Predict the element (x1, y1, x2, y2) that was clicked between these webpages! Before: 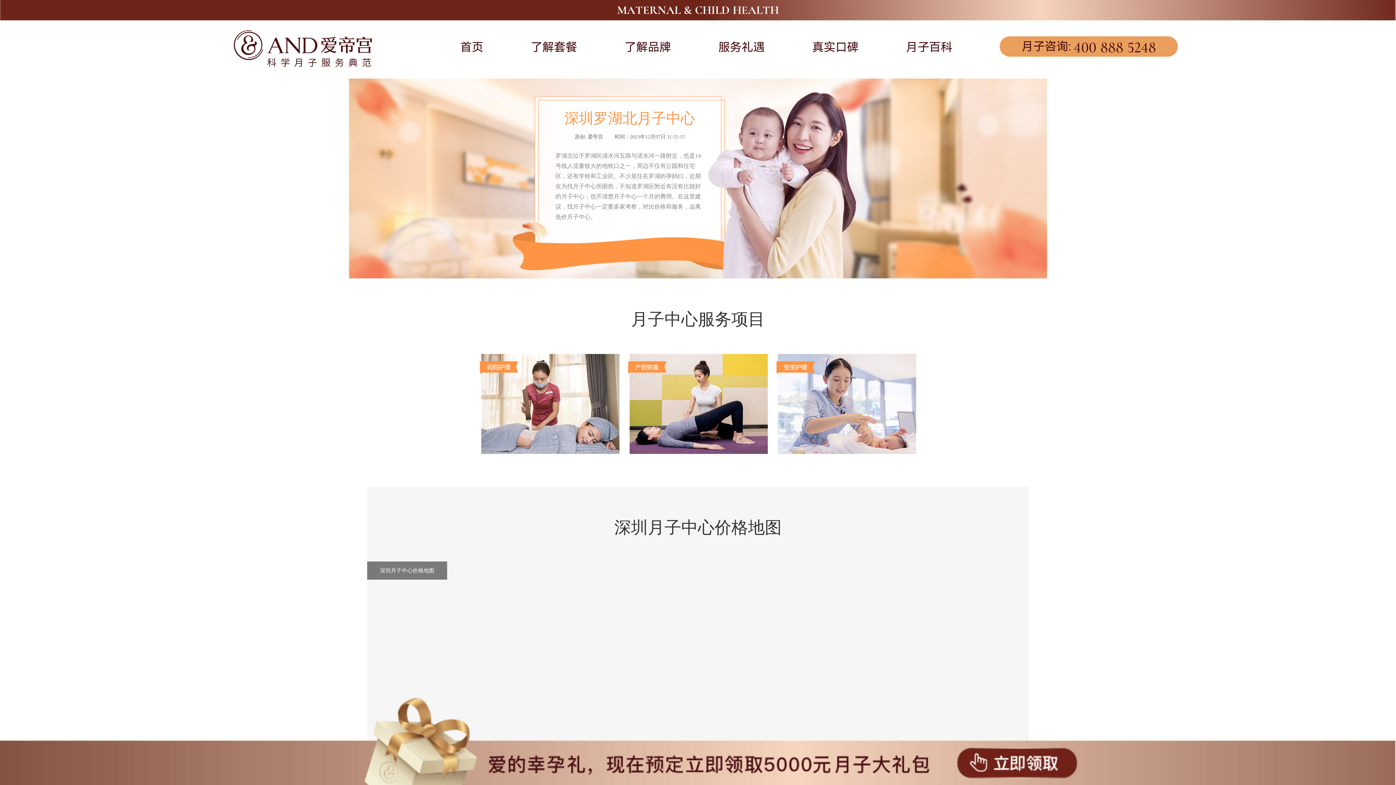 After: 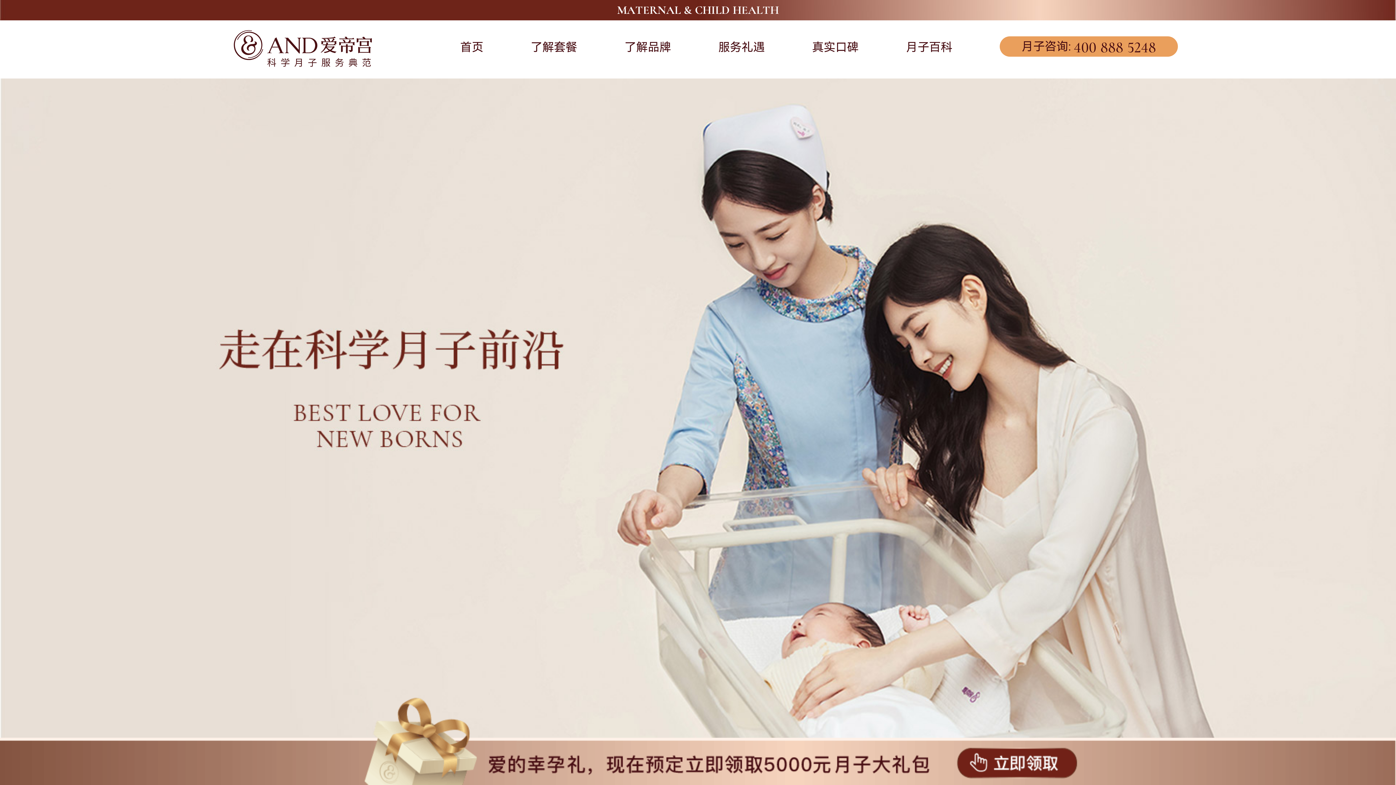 Action: label: 月子百科 bbox: (906, 20, 952, 58)